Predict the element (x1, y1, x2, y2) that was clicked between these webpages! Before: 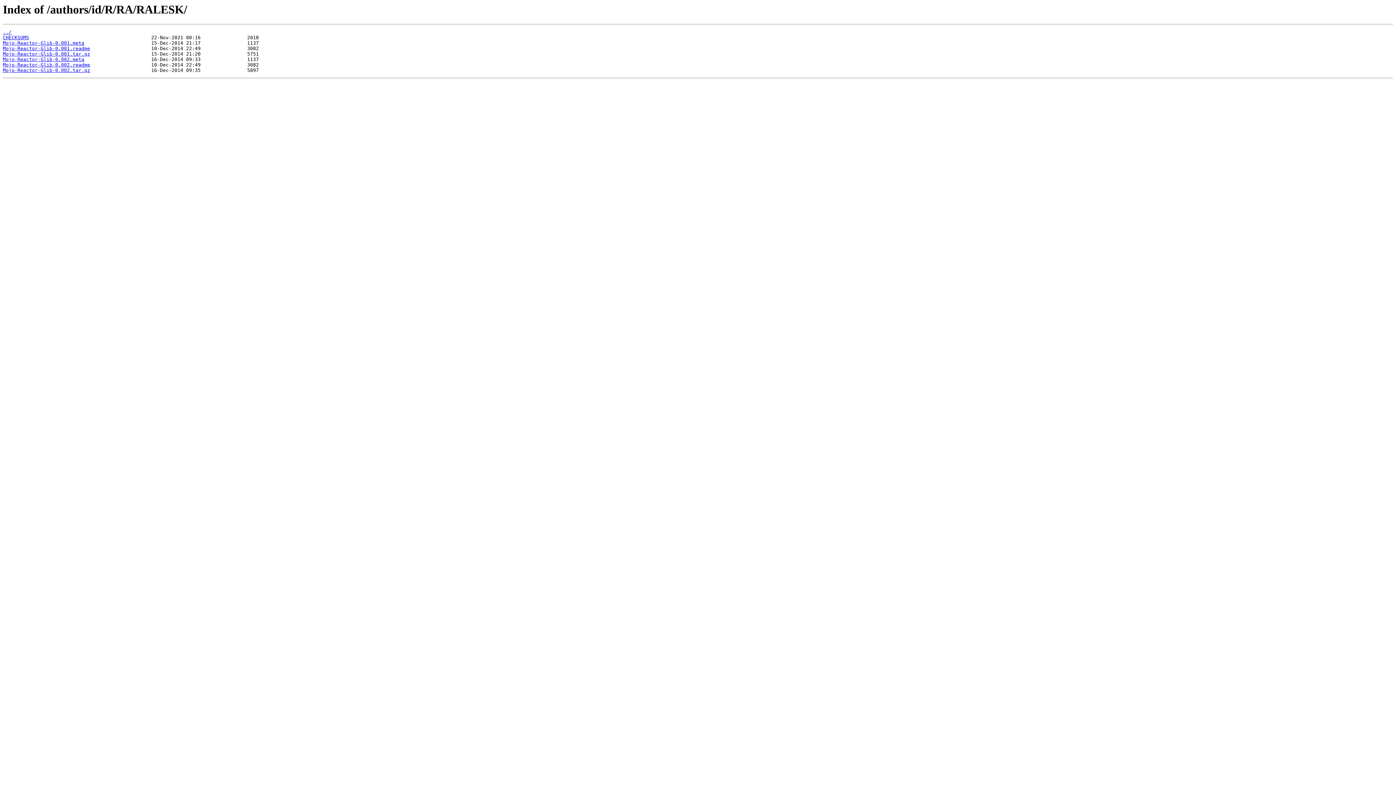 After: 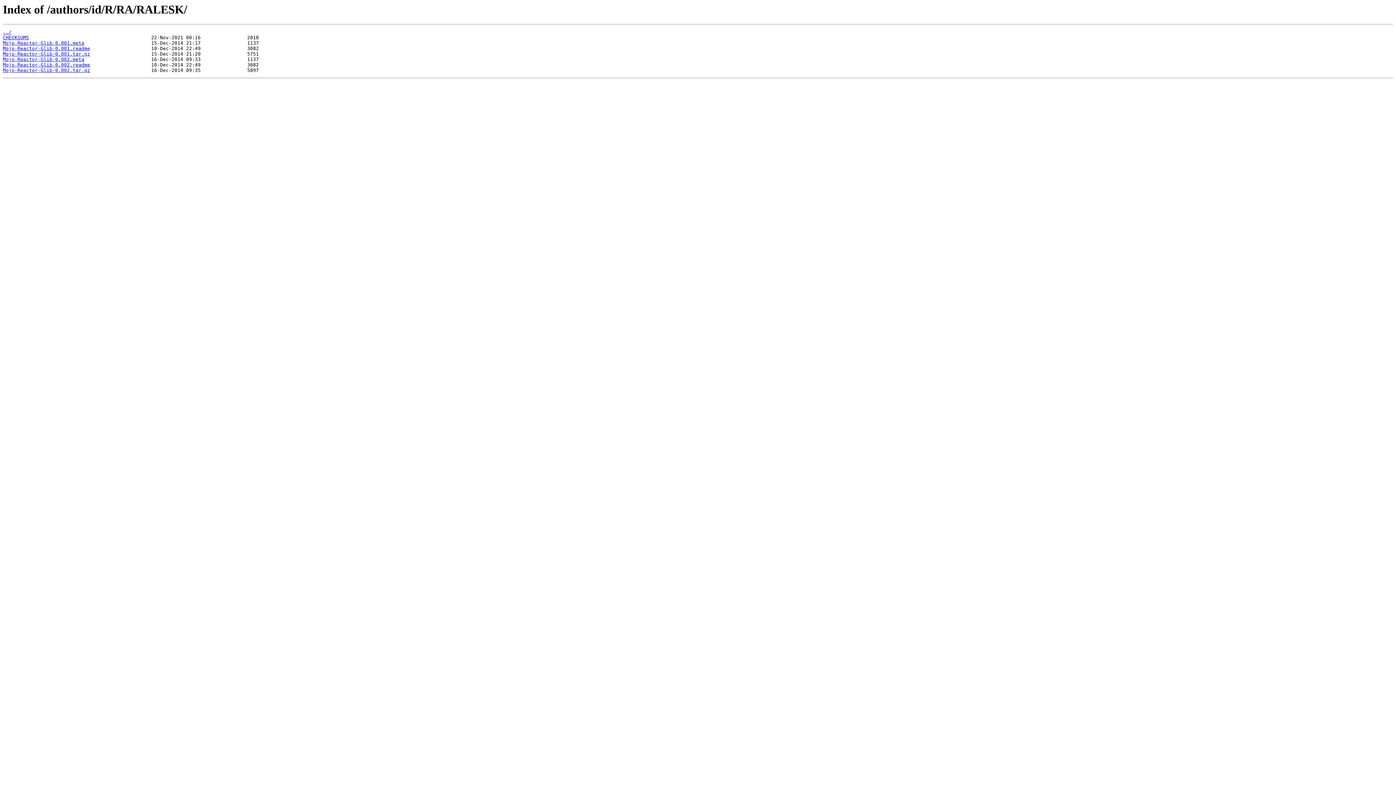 Action: bbox: (2, 40, 84, 45) label: Mojo-Reactor-Glib-0.001.meta